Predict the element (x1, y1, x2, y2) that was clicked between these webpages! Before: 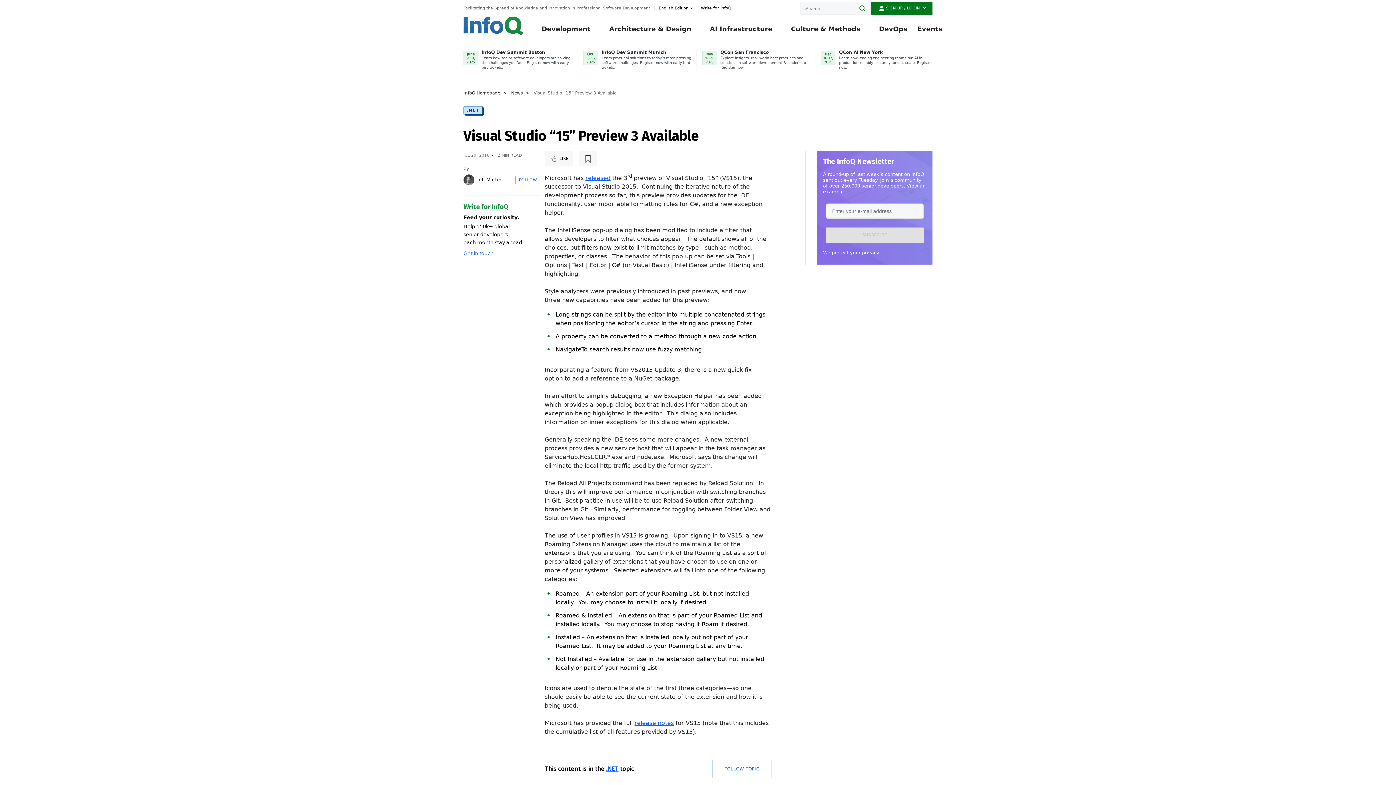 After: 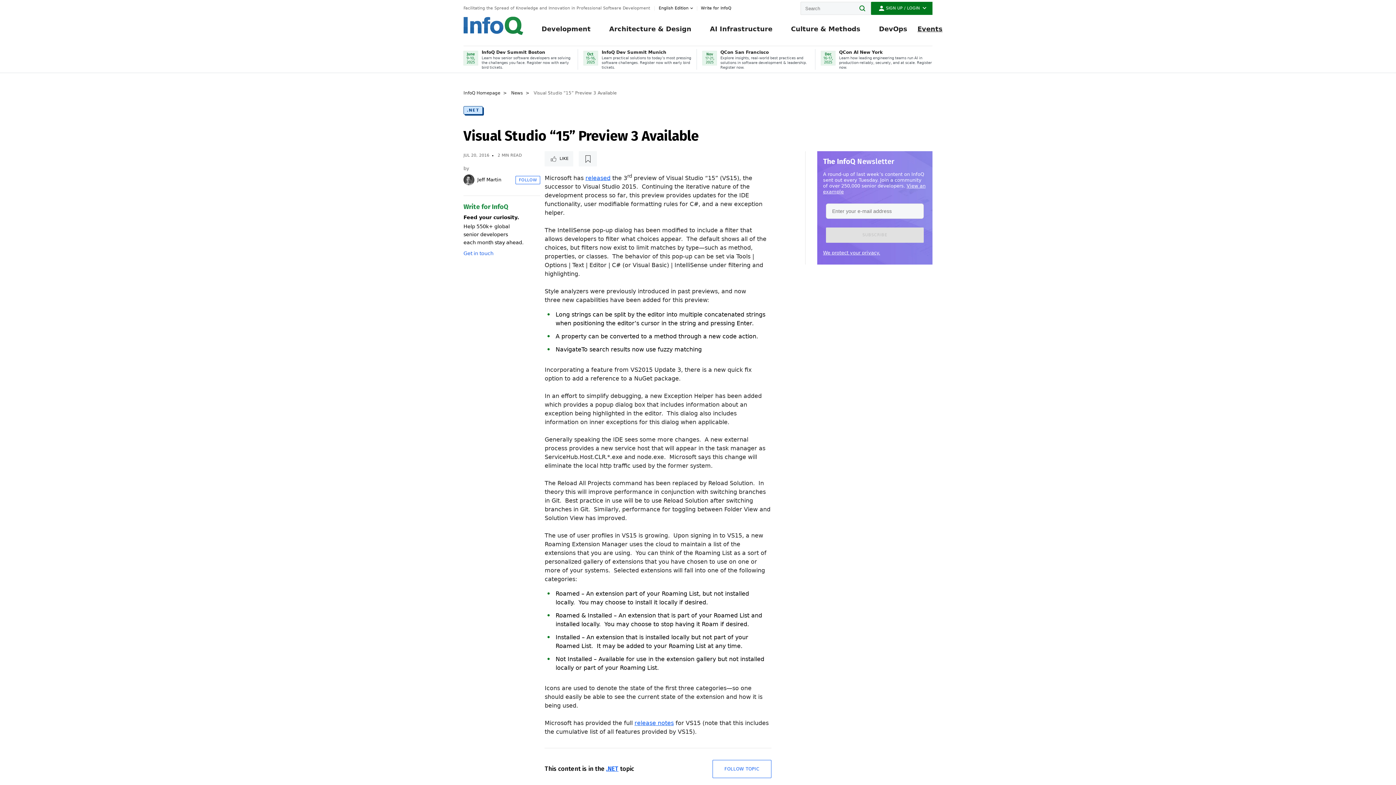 Action: bbox: (917, 21, 942, 45) label: Events